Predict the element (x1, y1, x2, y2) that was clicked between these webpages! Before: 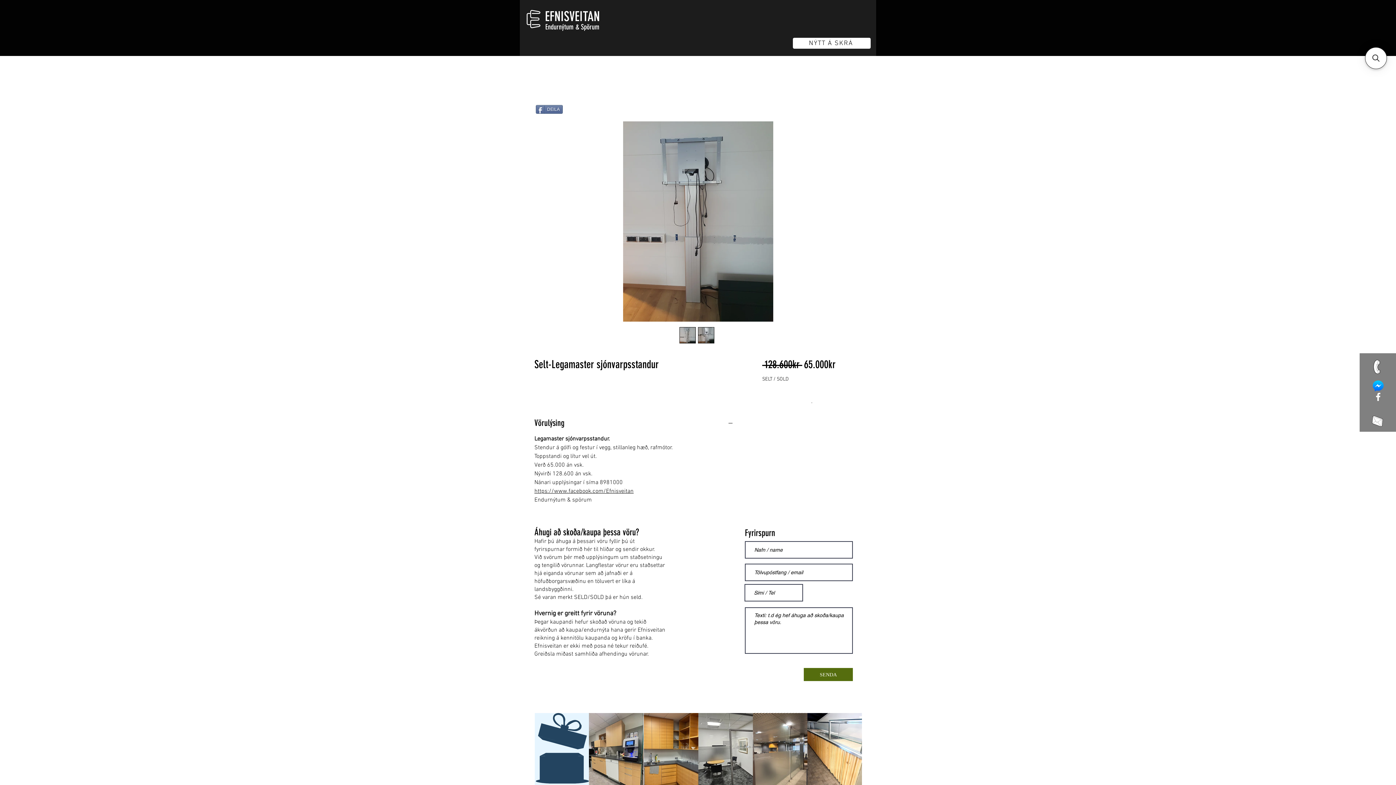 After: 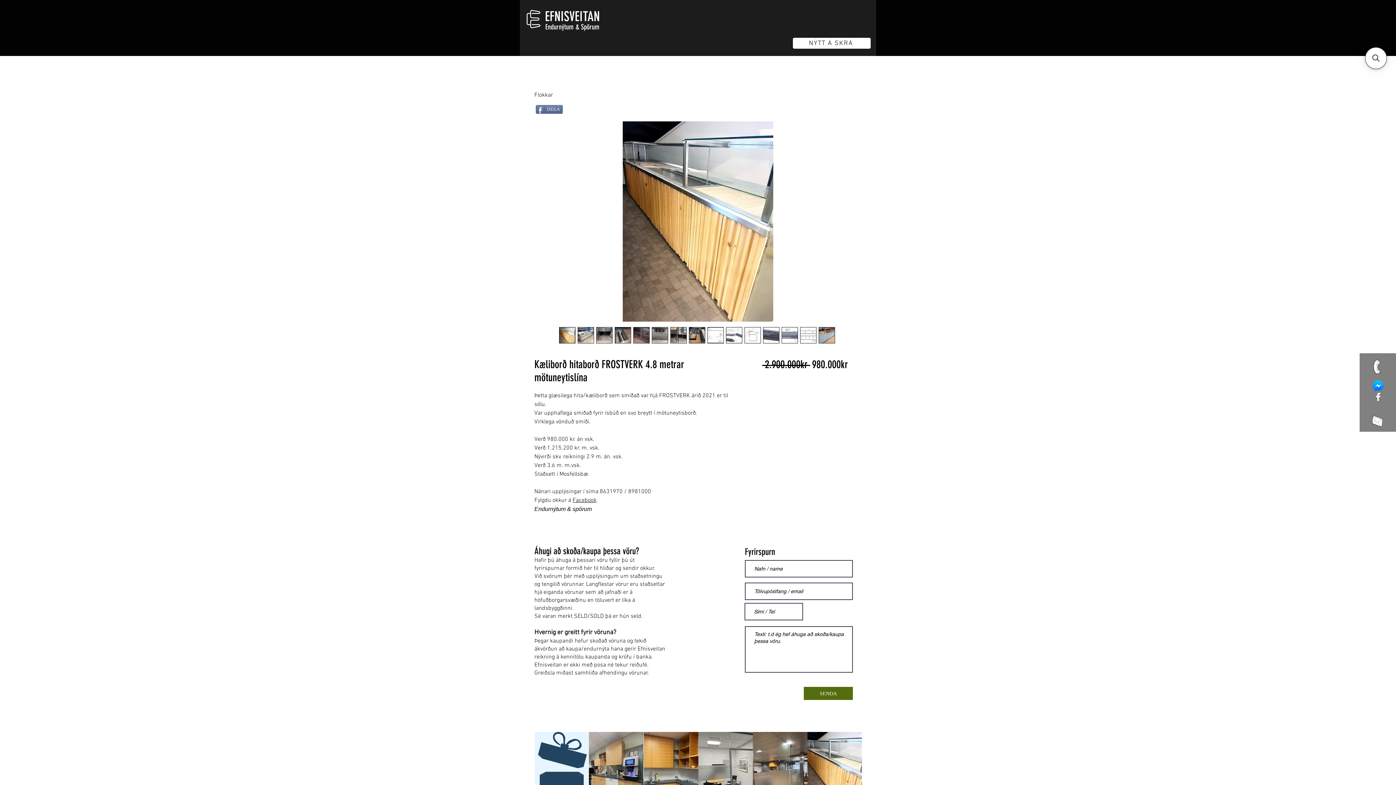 Action: label: 2.900.000kr
Regular Price
980.000kr
Sale Price
SKOÐA NÁNAR bbox: (807, 713, 862, 794)